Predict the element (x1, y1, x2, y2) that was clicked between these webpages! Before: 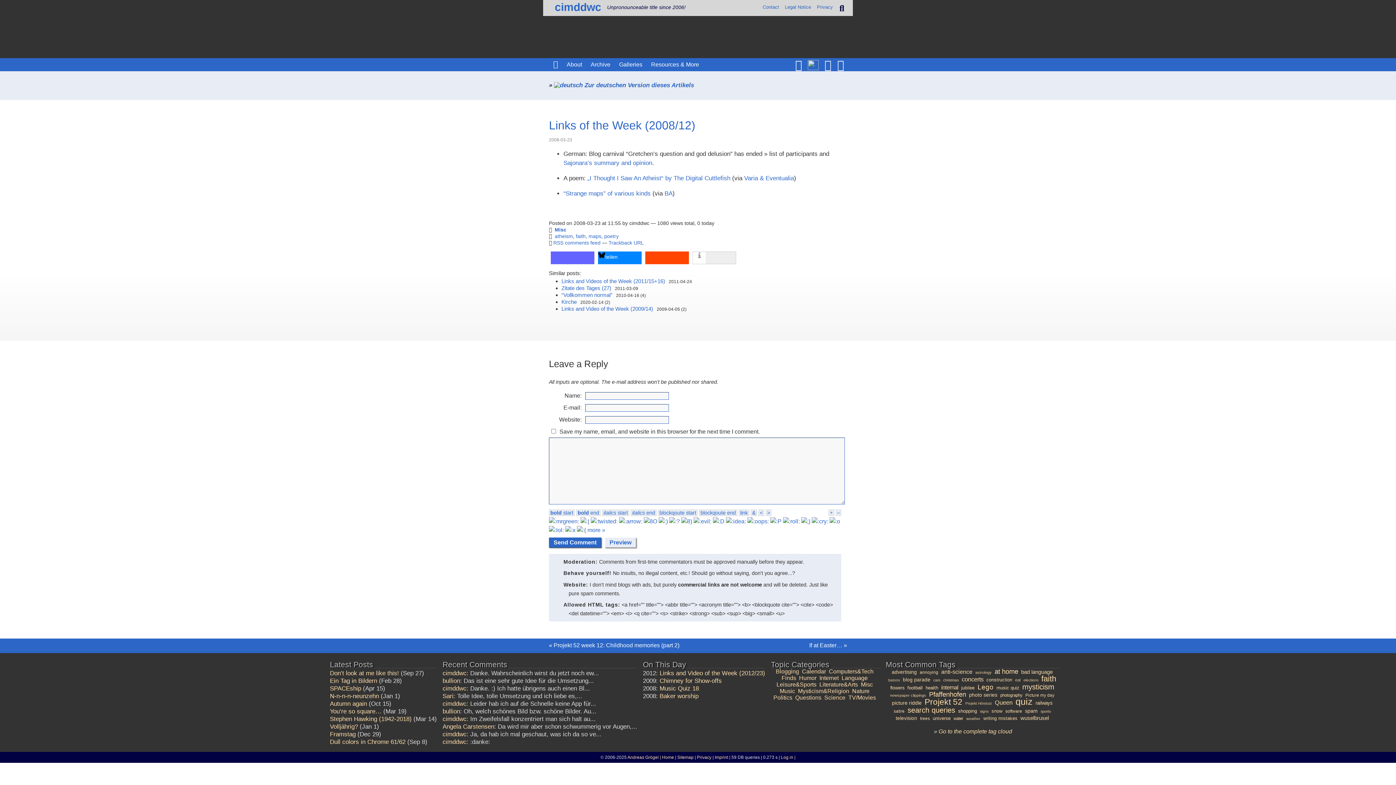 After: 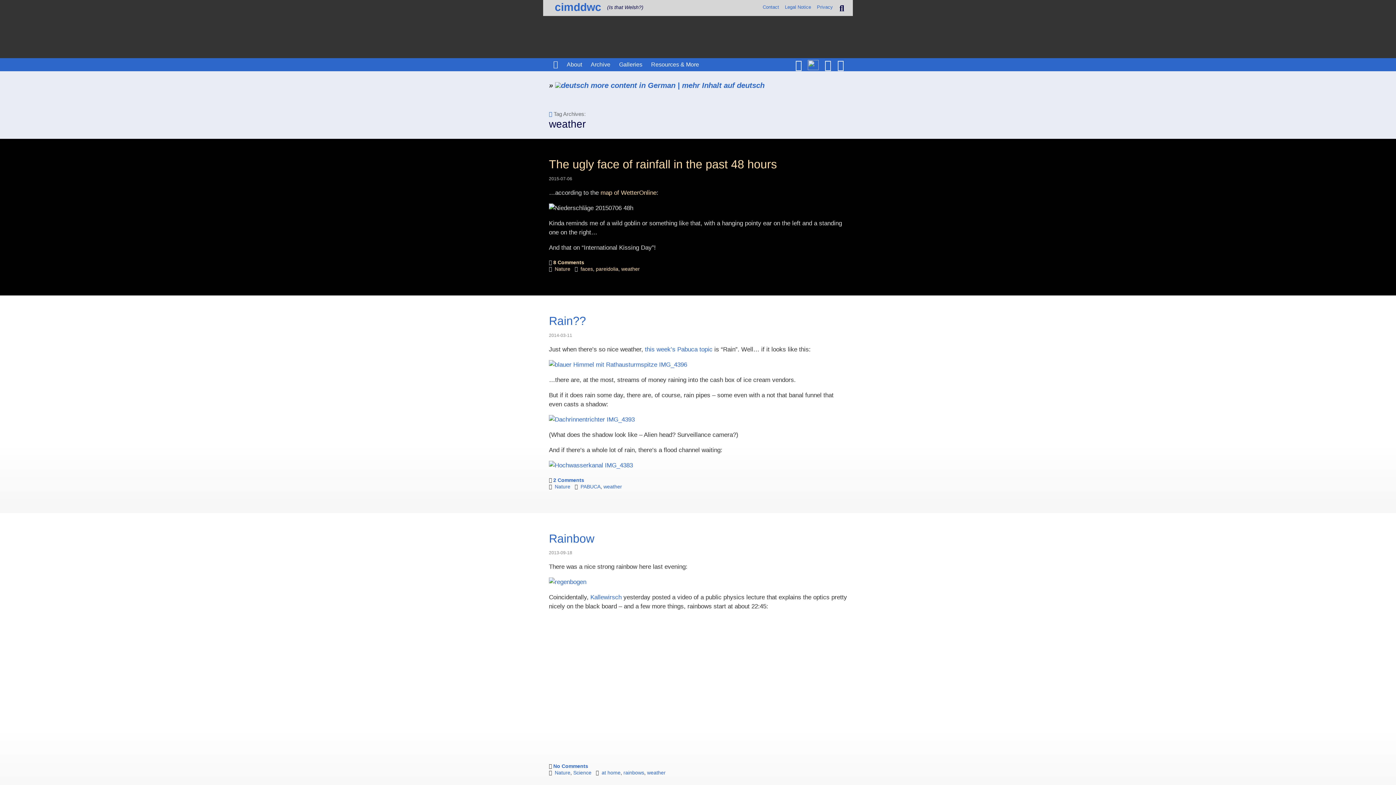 Action: label: weather bbox: (966, 716, 982, 721)